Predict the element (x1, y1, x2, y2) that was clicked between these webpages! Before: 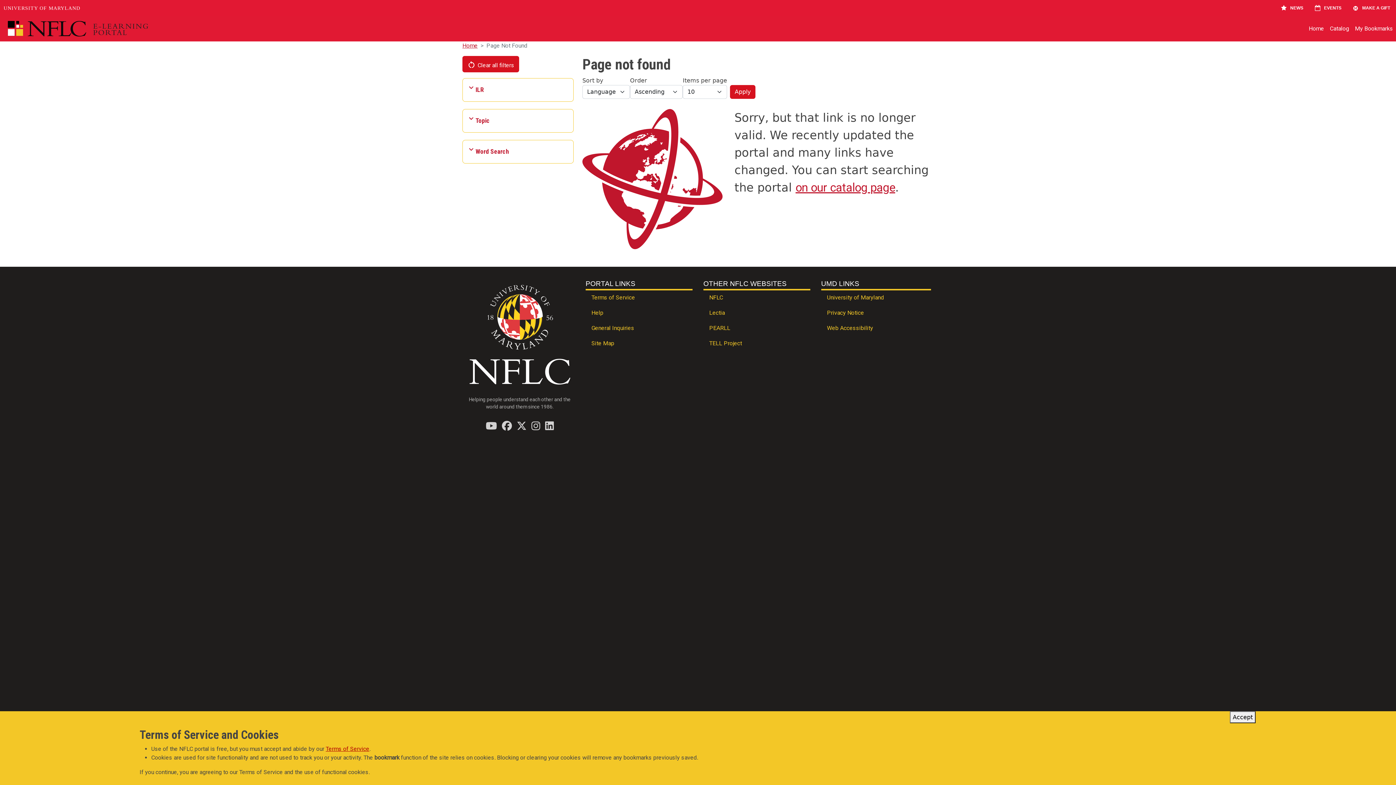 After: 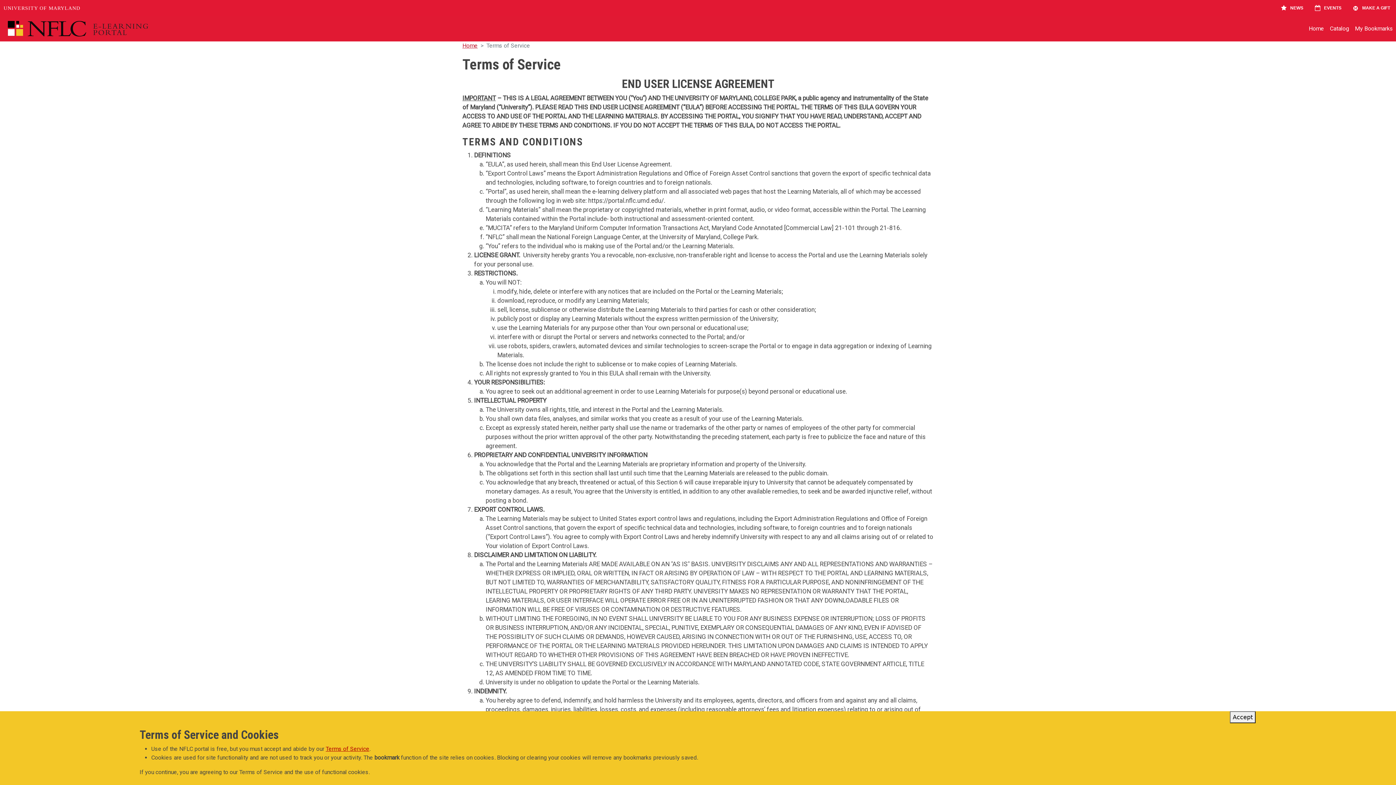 Action: label: Terms of Service bbox: (585, 290, 692, 305)